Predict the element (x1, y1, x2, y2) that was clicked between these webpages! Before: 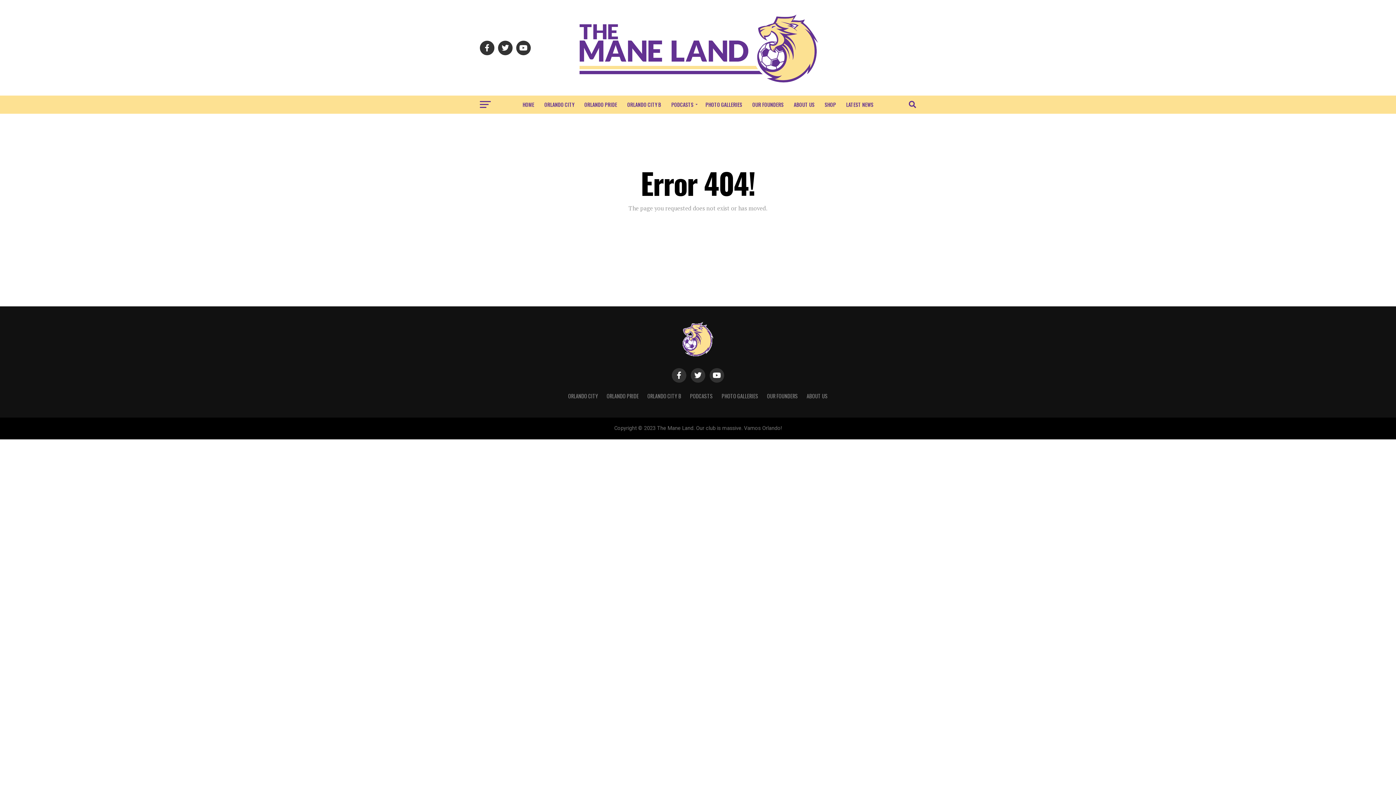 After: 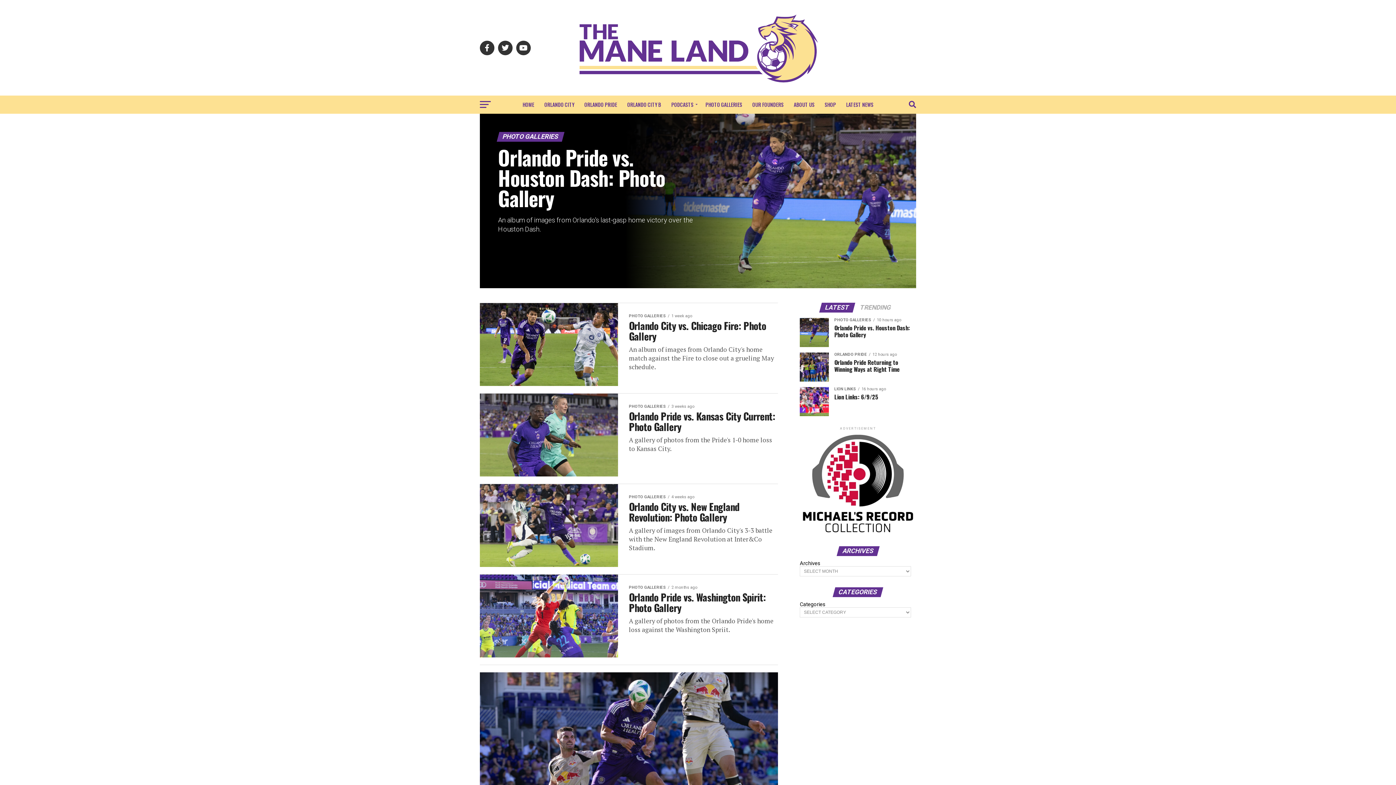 Action: label: PHOTO GALLERIES bbox: (721, 392, 758, 400)